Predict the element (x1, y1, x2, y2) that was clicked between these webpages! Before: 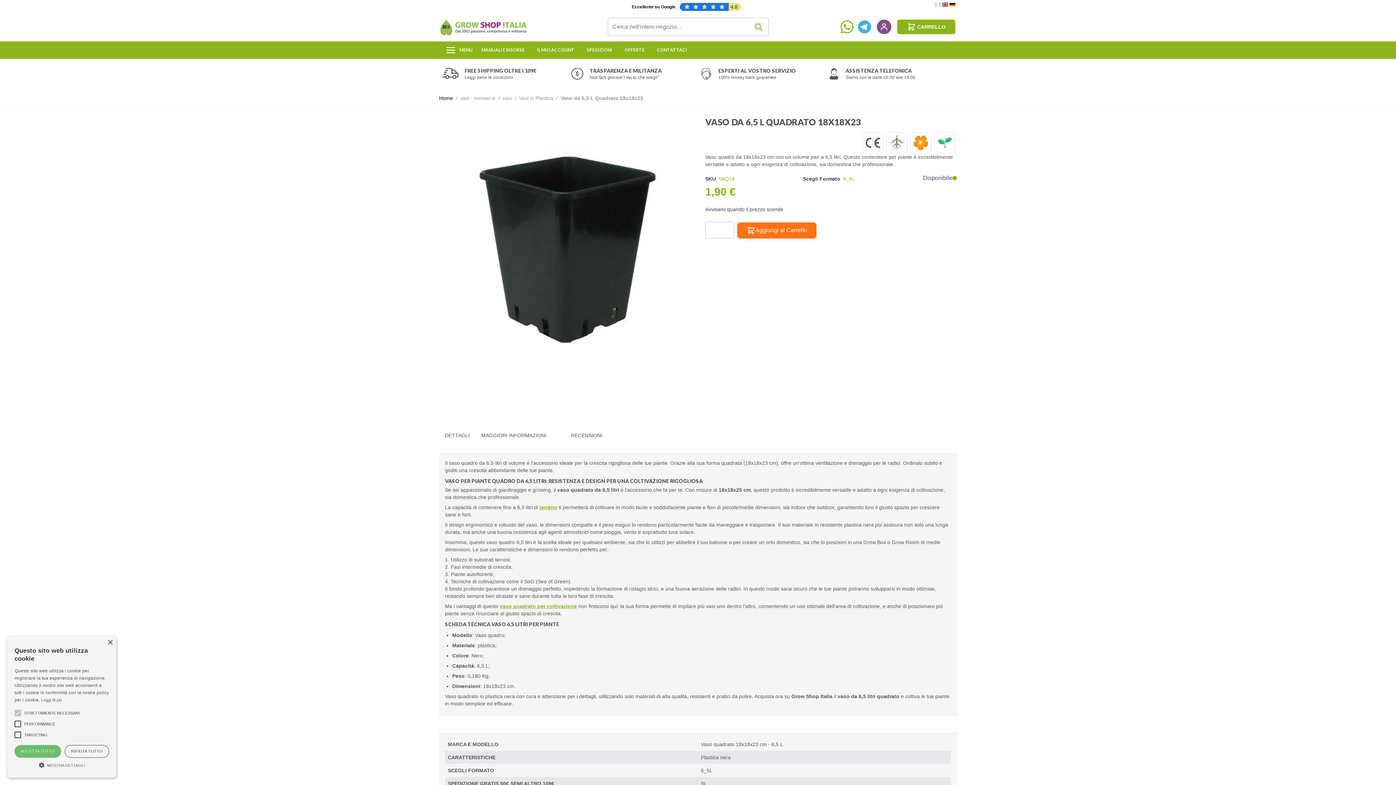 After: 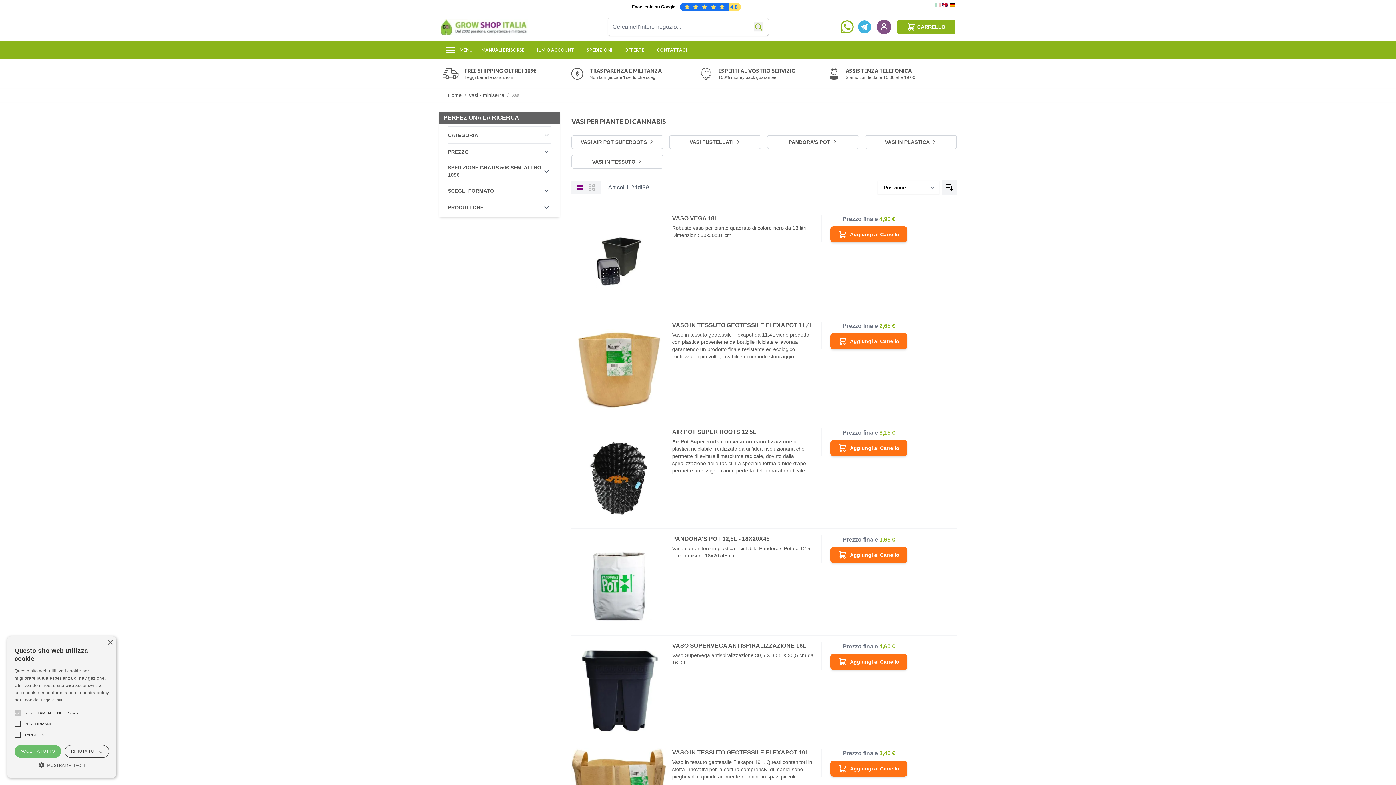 Action: label: vasi bbox: (502, 94, 512, 101)